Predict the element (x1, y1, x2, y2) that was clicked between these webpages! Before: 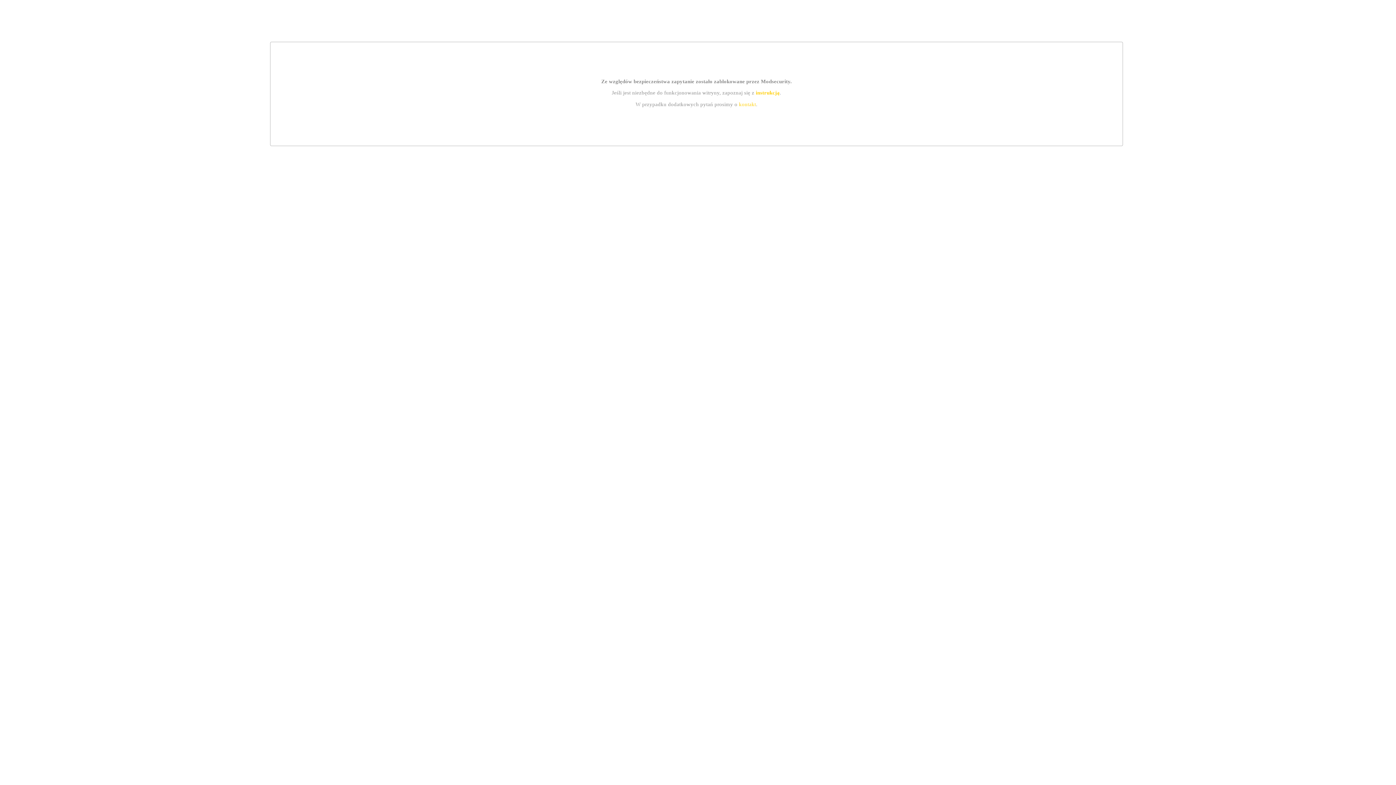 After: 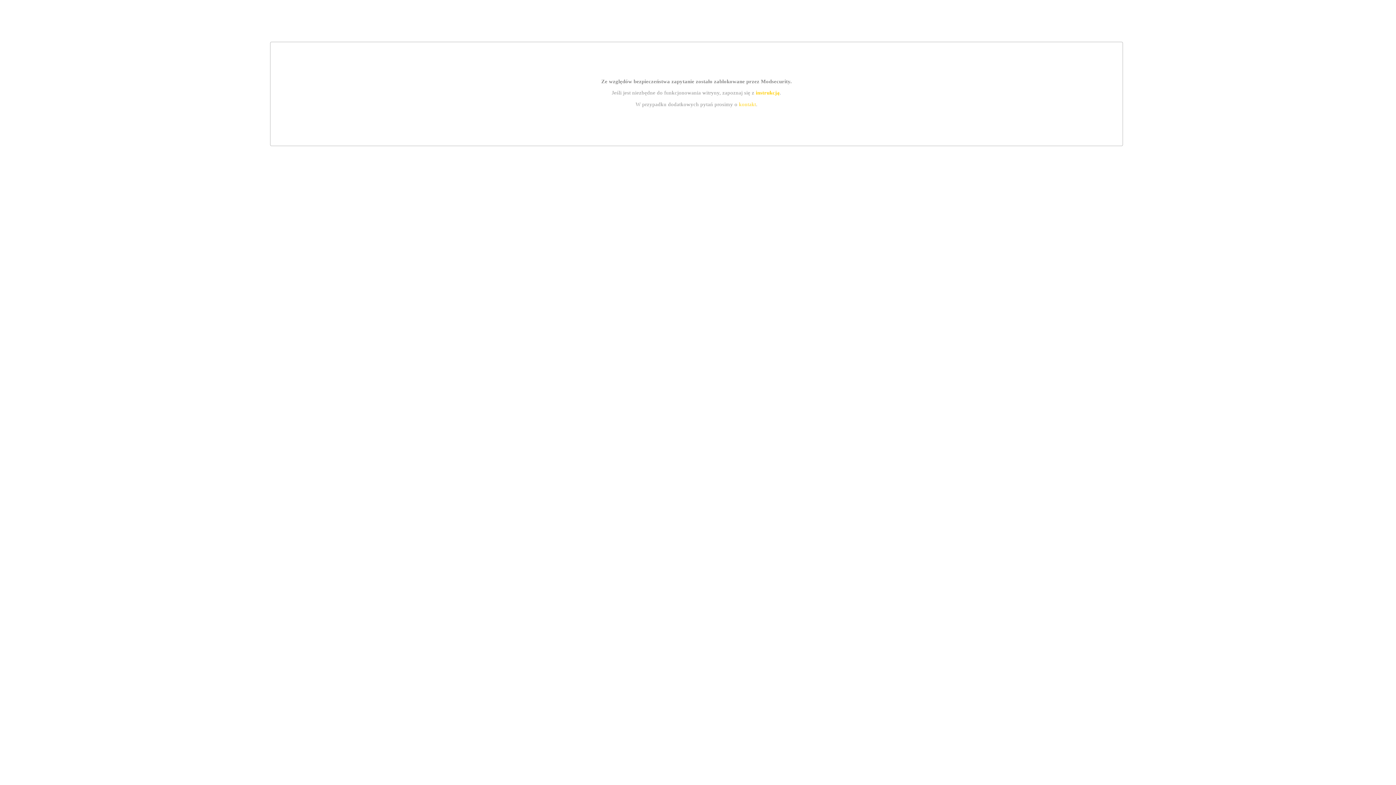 Action: bbox: (755, 89, 779, 95) label: instrukcją